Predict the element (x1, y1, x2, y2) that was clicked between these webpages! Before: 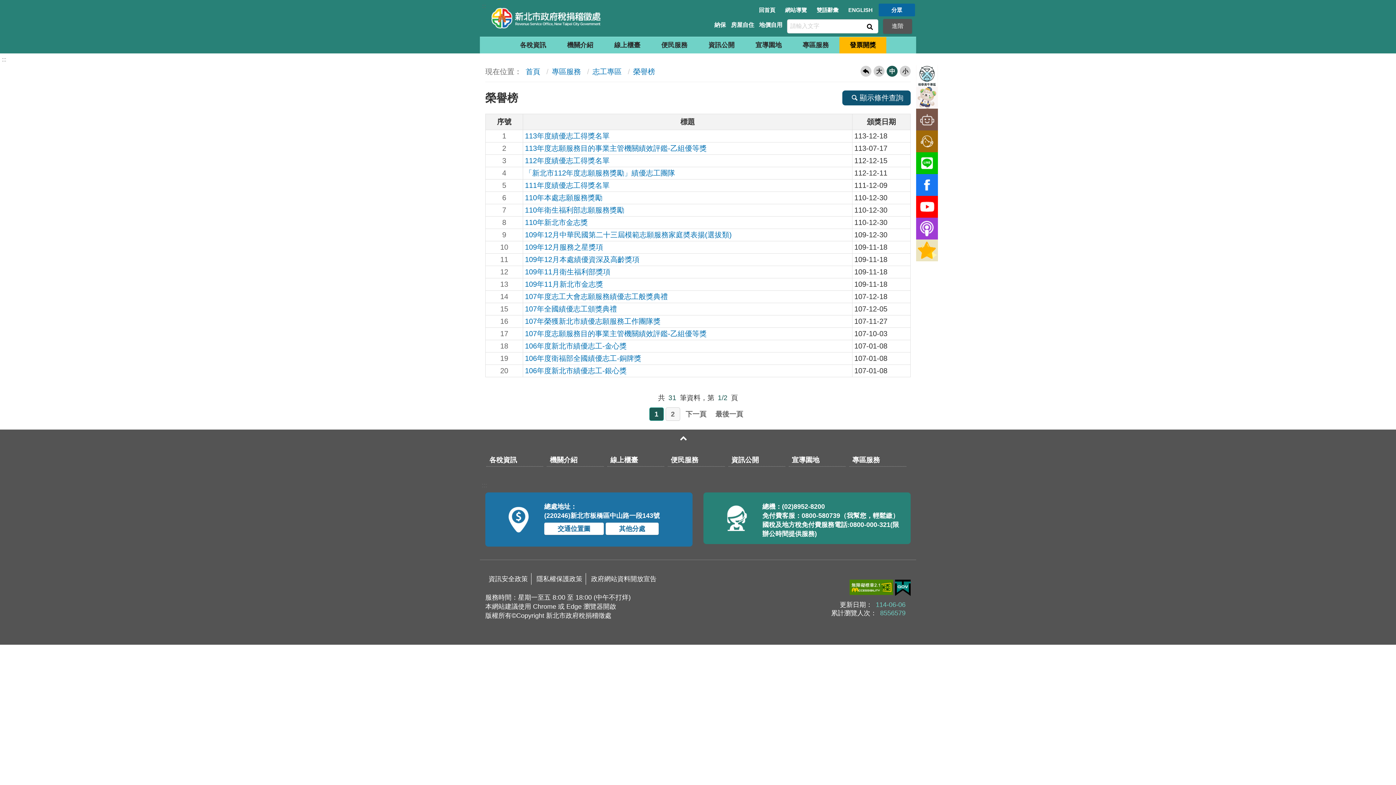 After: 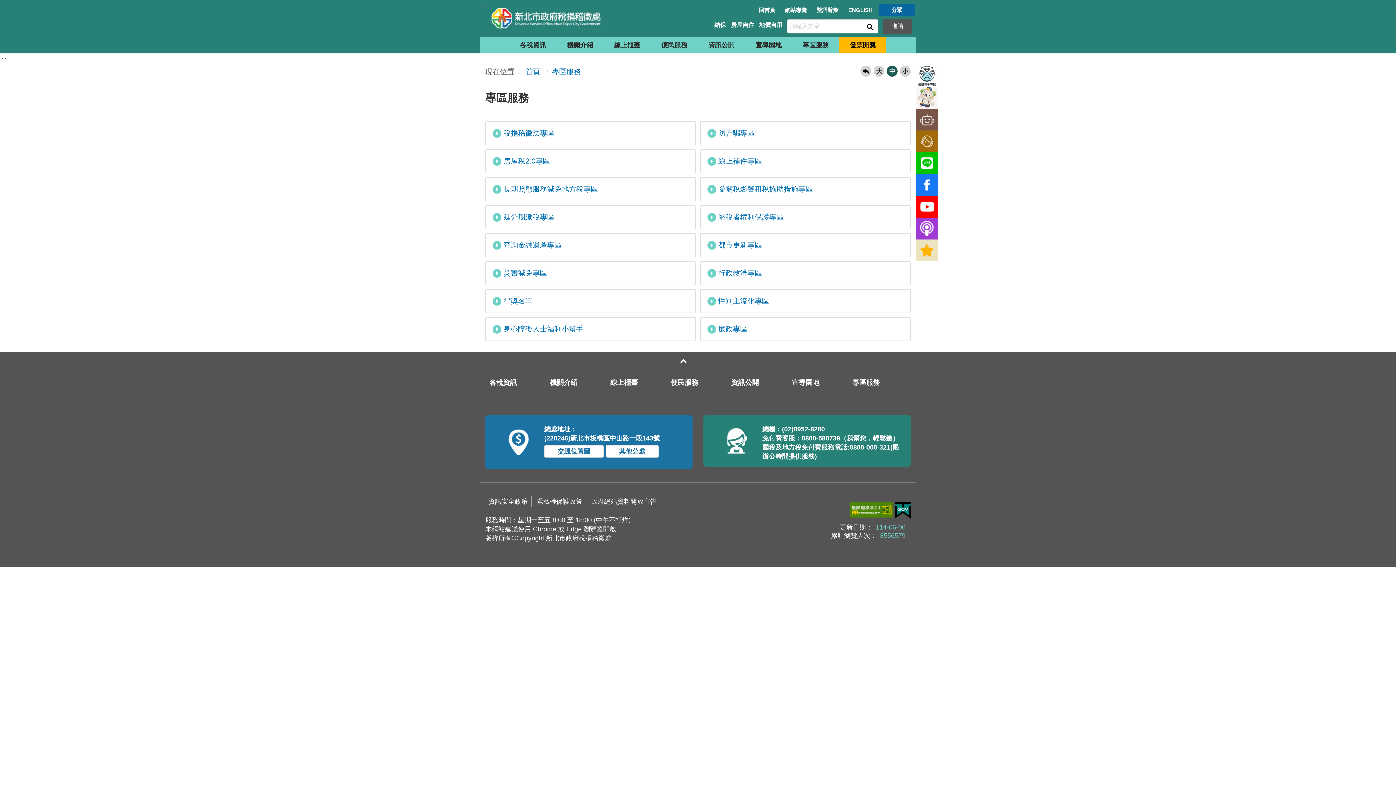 Action: label: 專區服務 bbox: (849, 454, 906, 466)